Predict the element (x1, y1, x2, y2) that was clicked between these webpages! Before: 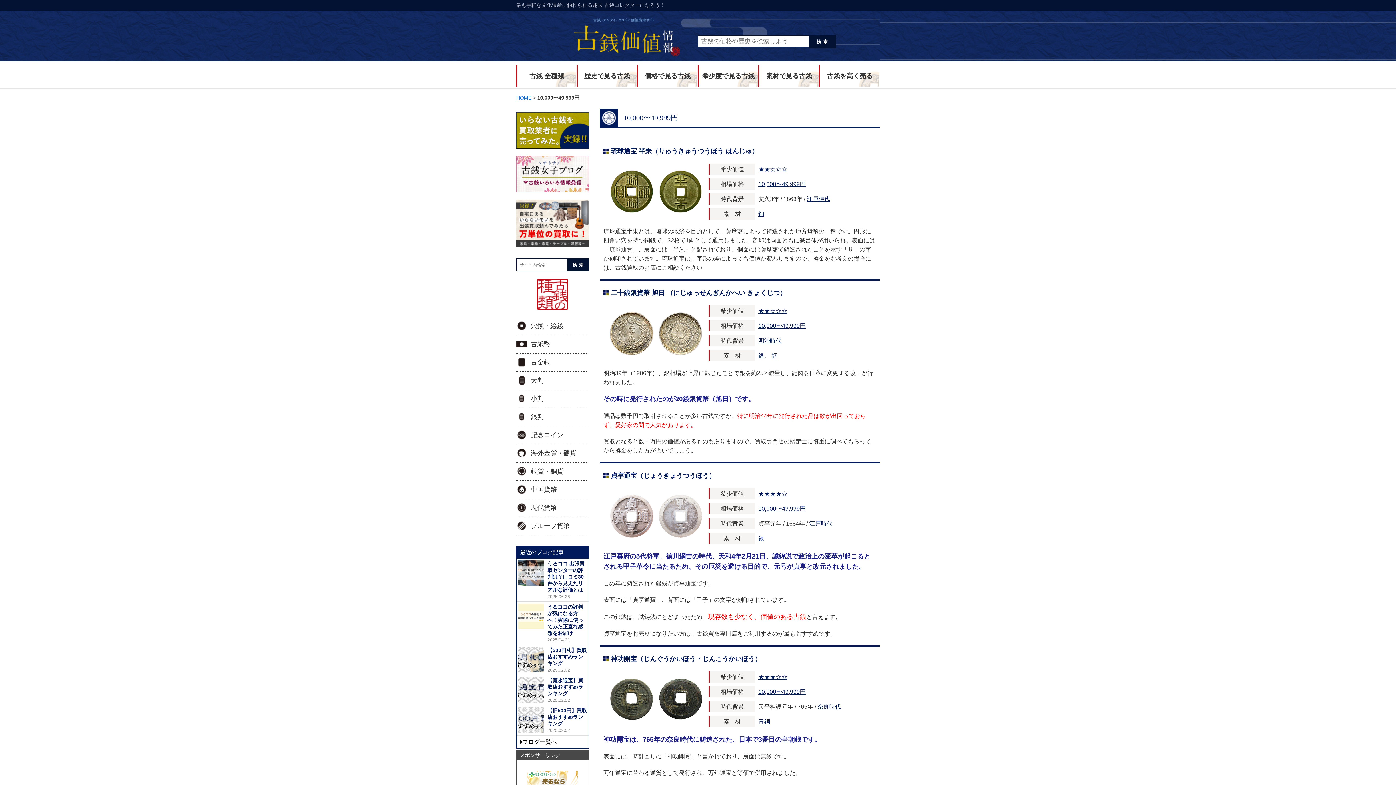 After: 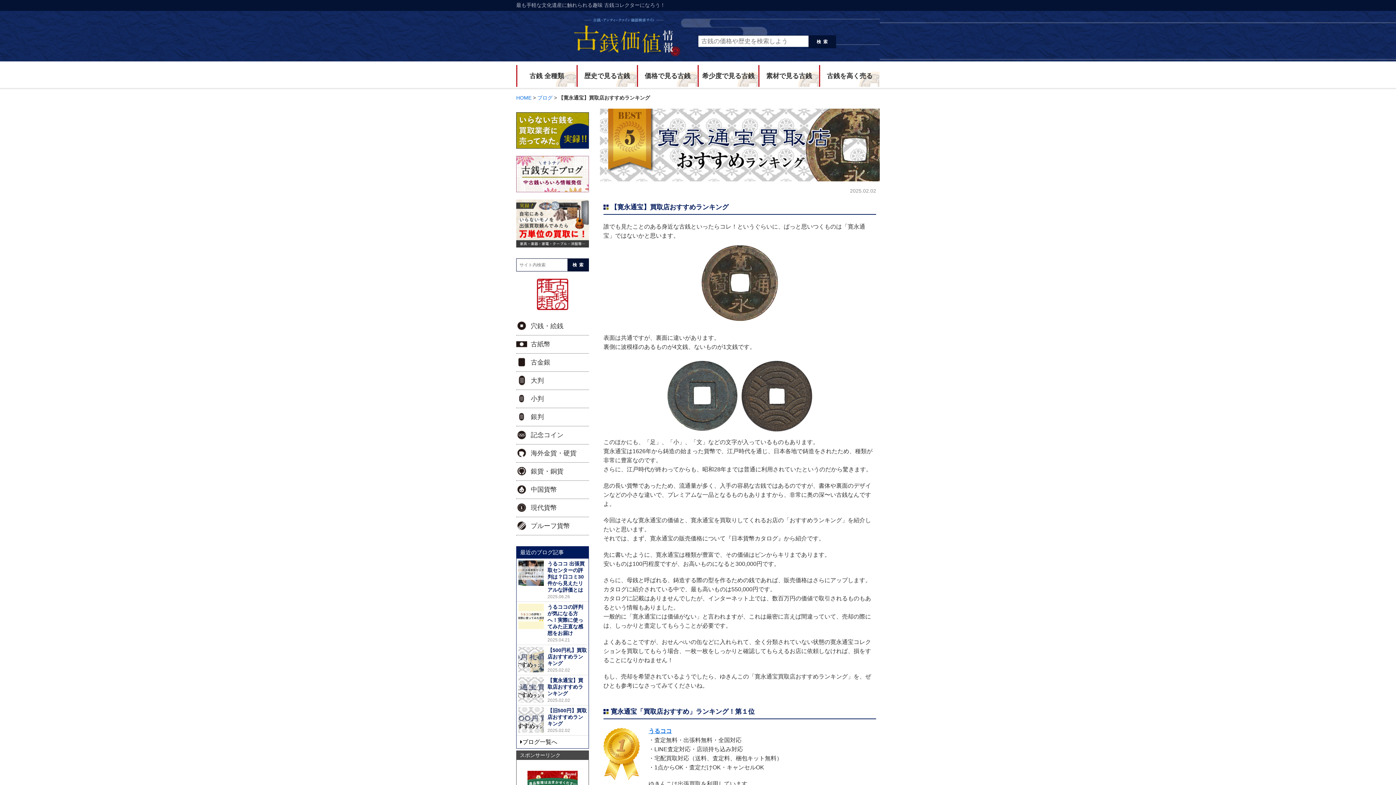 Action: label: 【寛永通宝】買取店おすすめランキング
2025.02.02 bbox: (516, 675, 588, 705)